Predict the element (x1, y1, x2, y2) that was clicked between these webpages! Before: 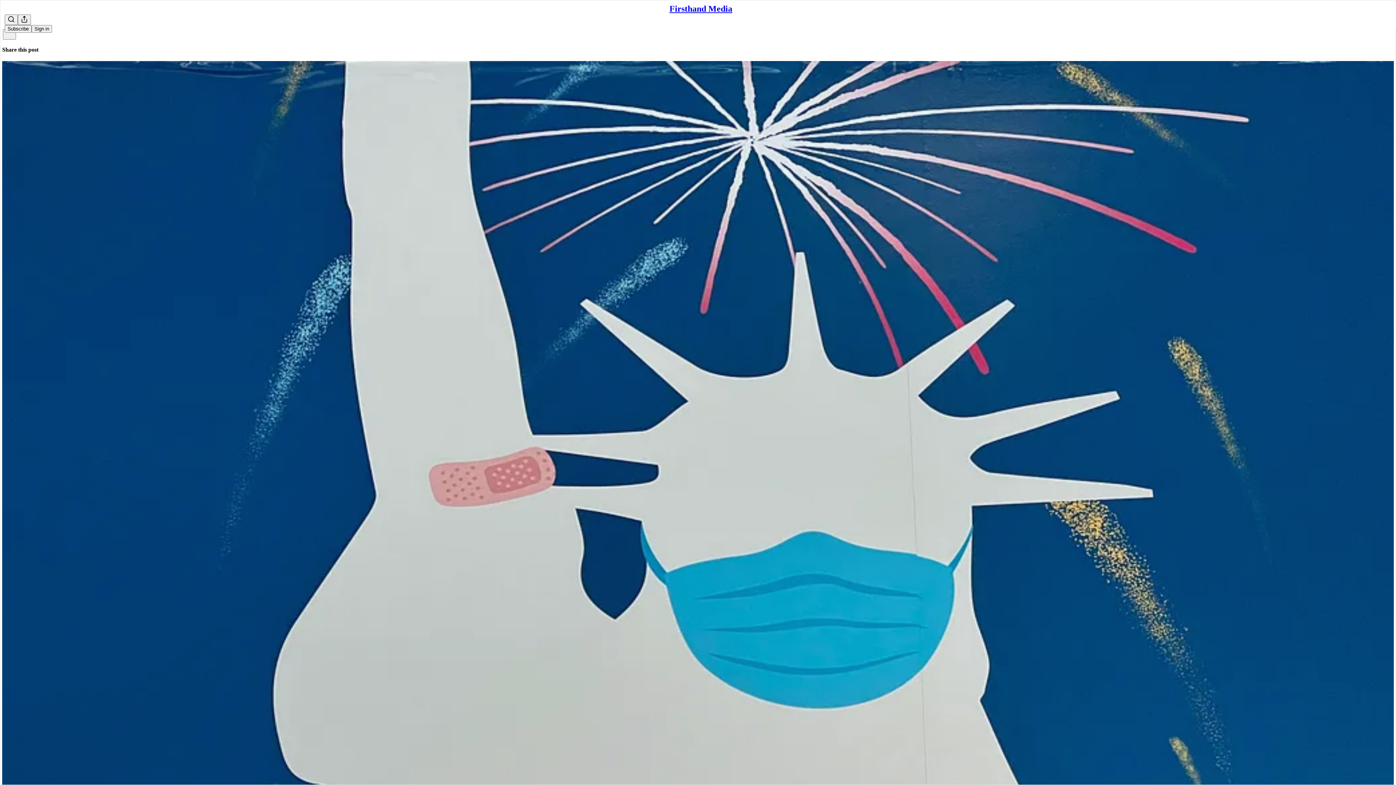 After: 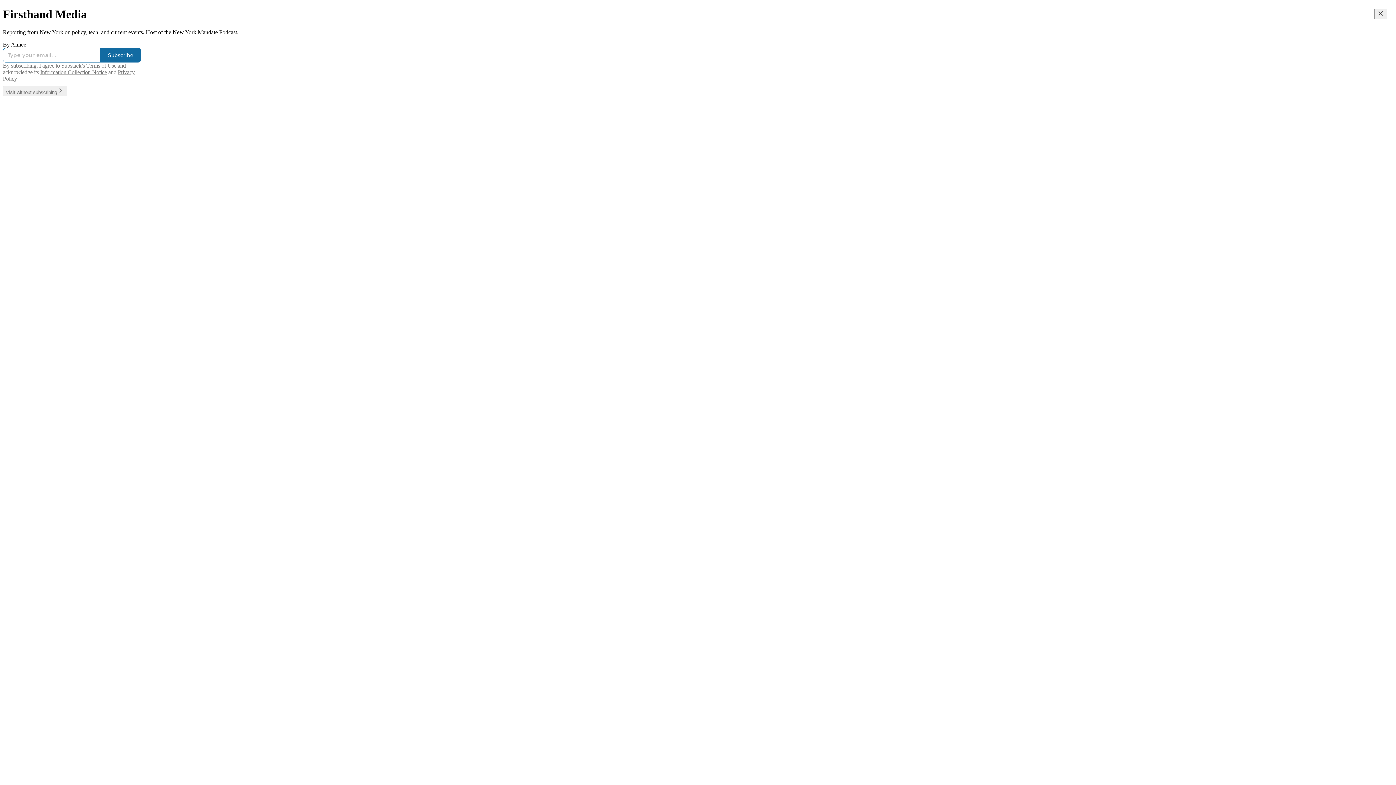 Action: label: Firsthand Media bbox: (669, 4, 732, 13)